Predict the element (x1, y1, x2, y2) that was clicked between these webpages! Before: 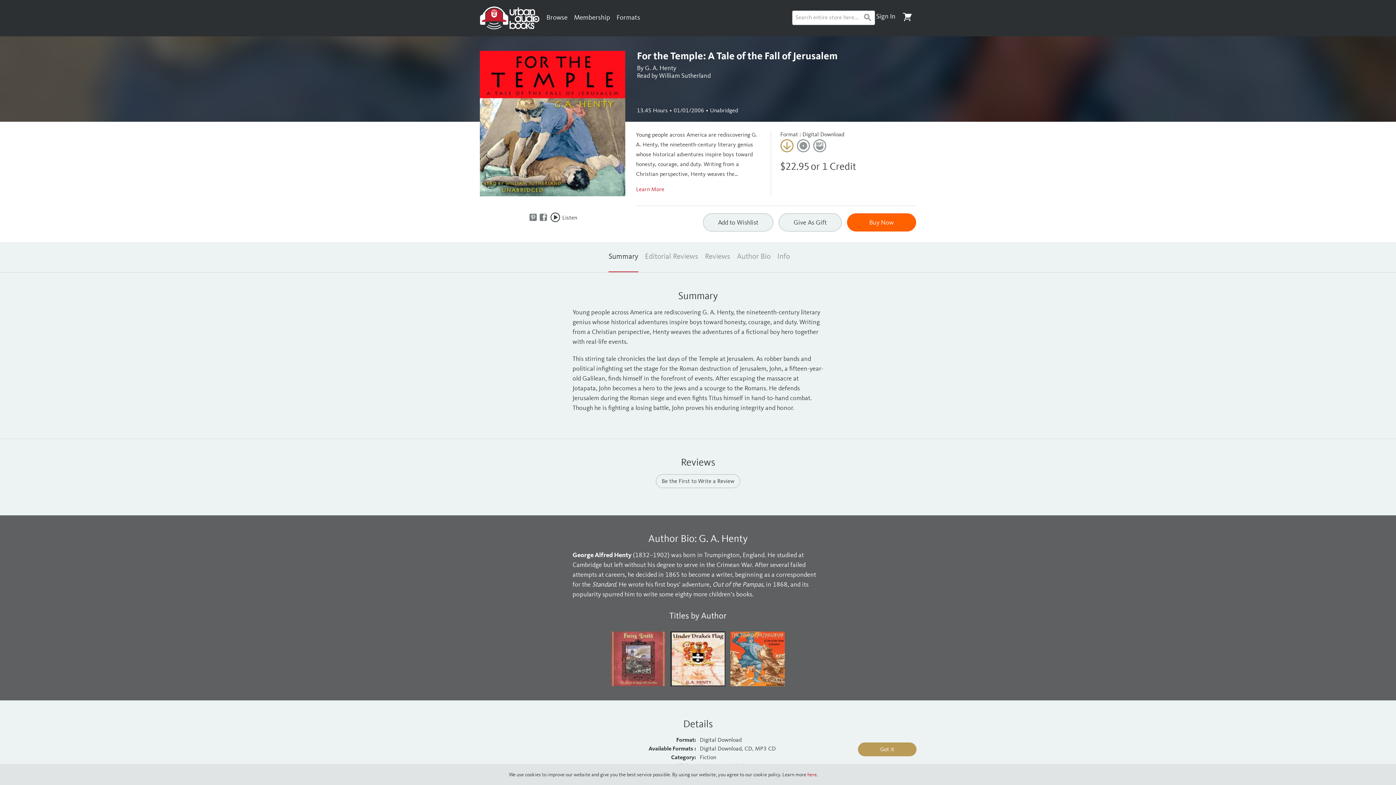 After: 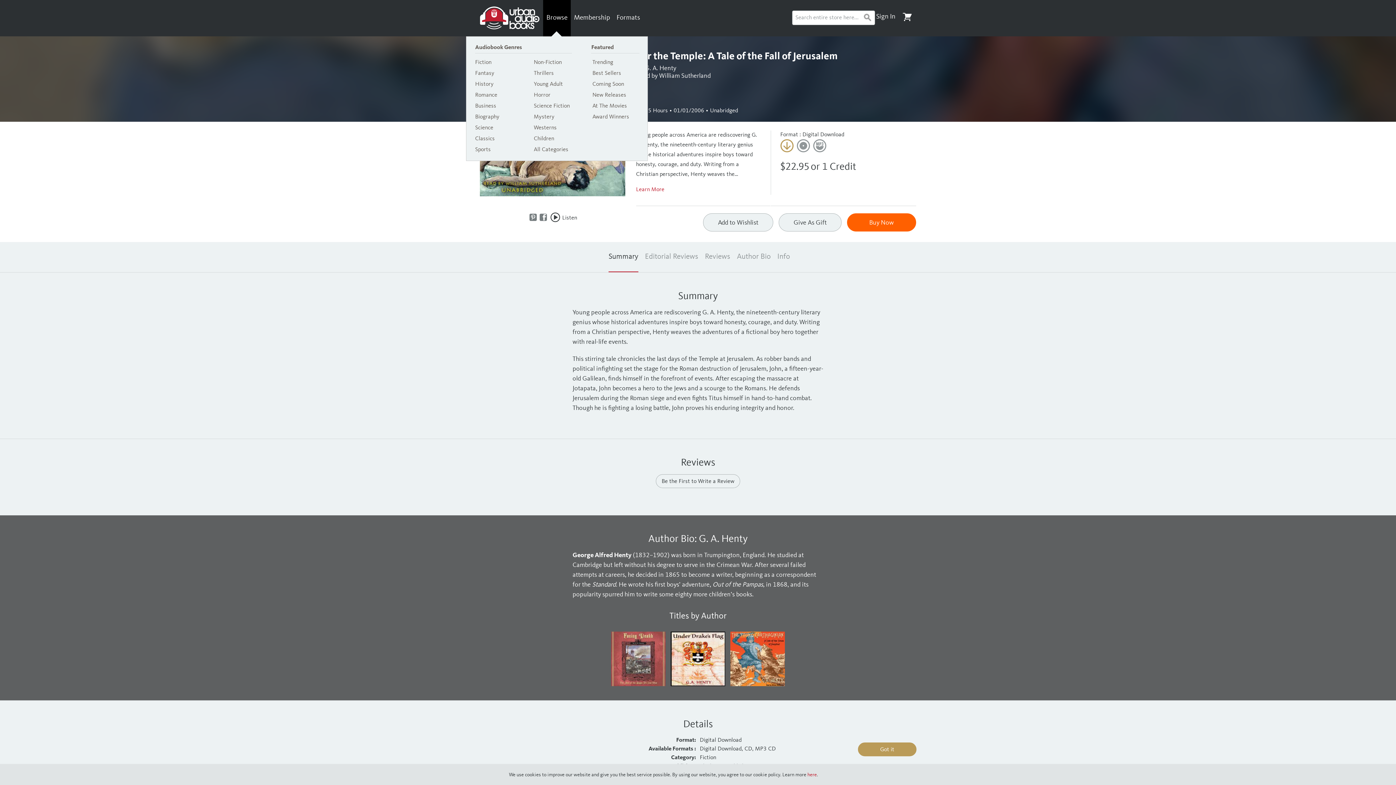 Action: bbox: (543, 0, 570, 36) label: Browse